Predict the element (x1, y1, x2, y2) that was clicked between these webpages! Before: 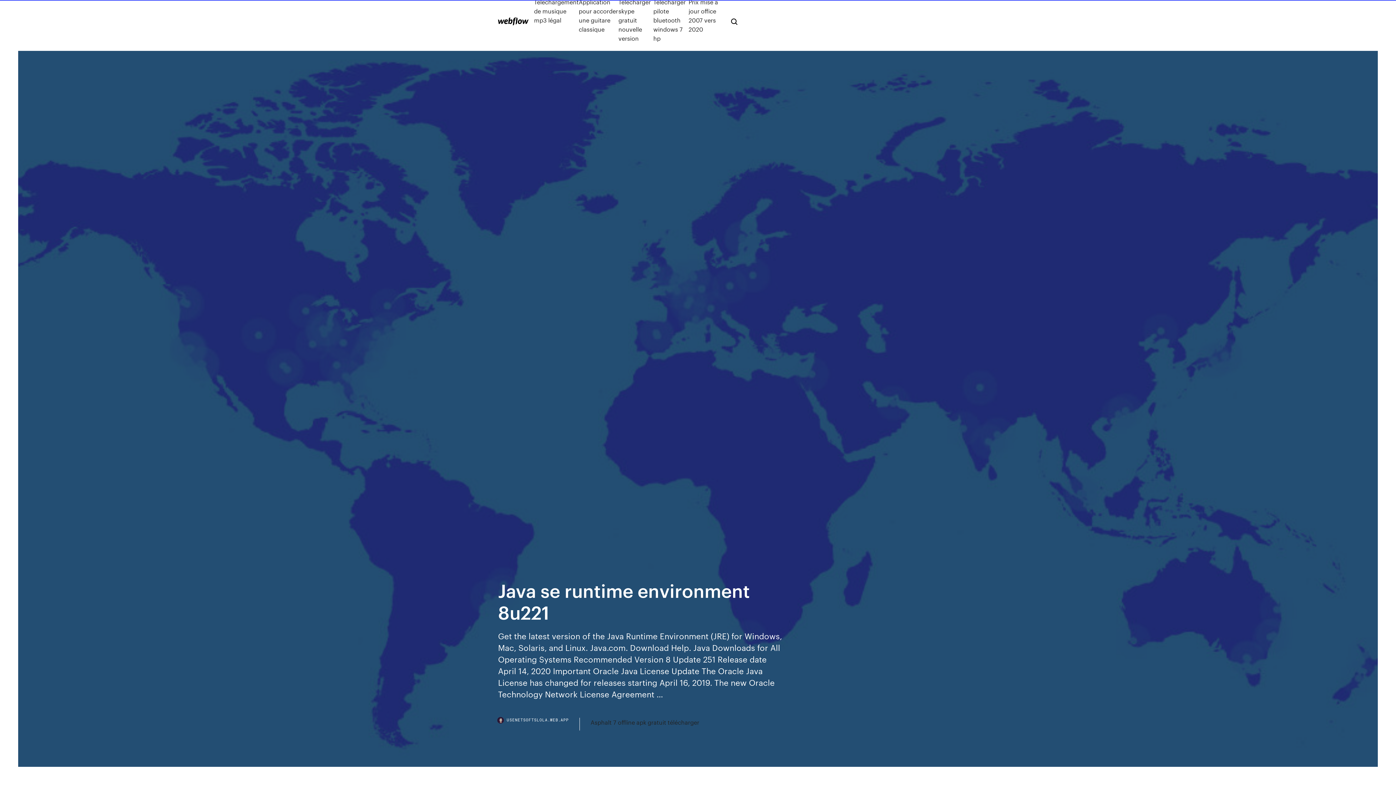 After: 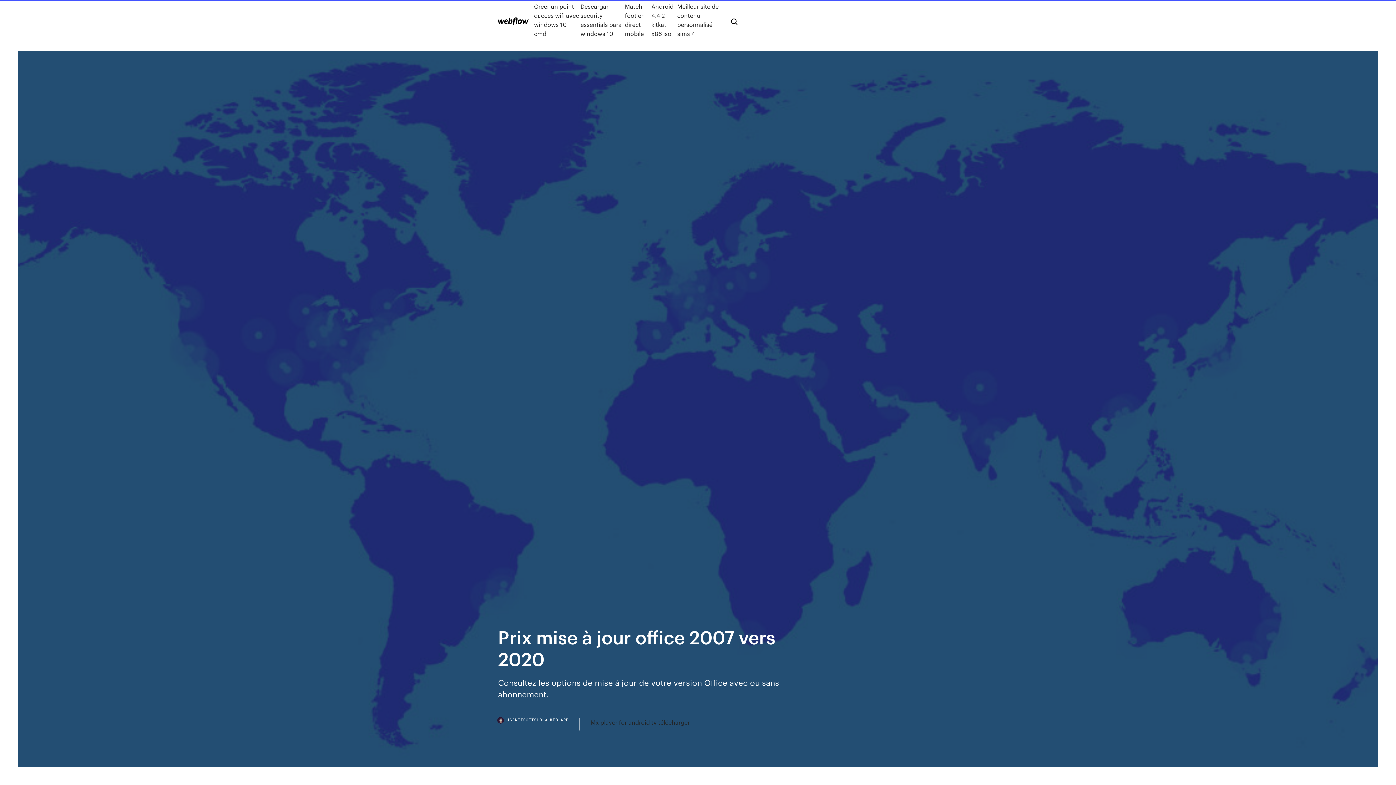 Action: bbox: (688, -2, 719, 42) label: Prix mise à jour office 2007 vers 2020